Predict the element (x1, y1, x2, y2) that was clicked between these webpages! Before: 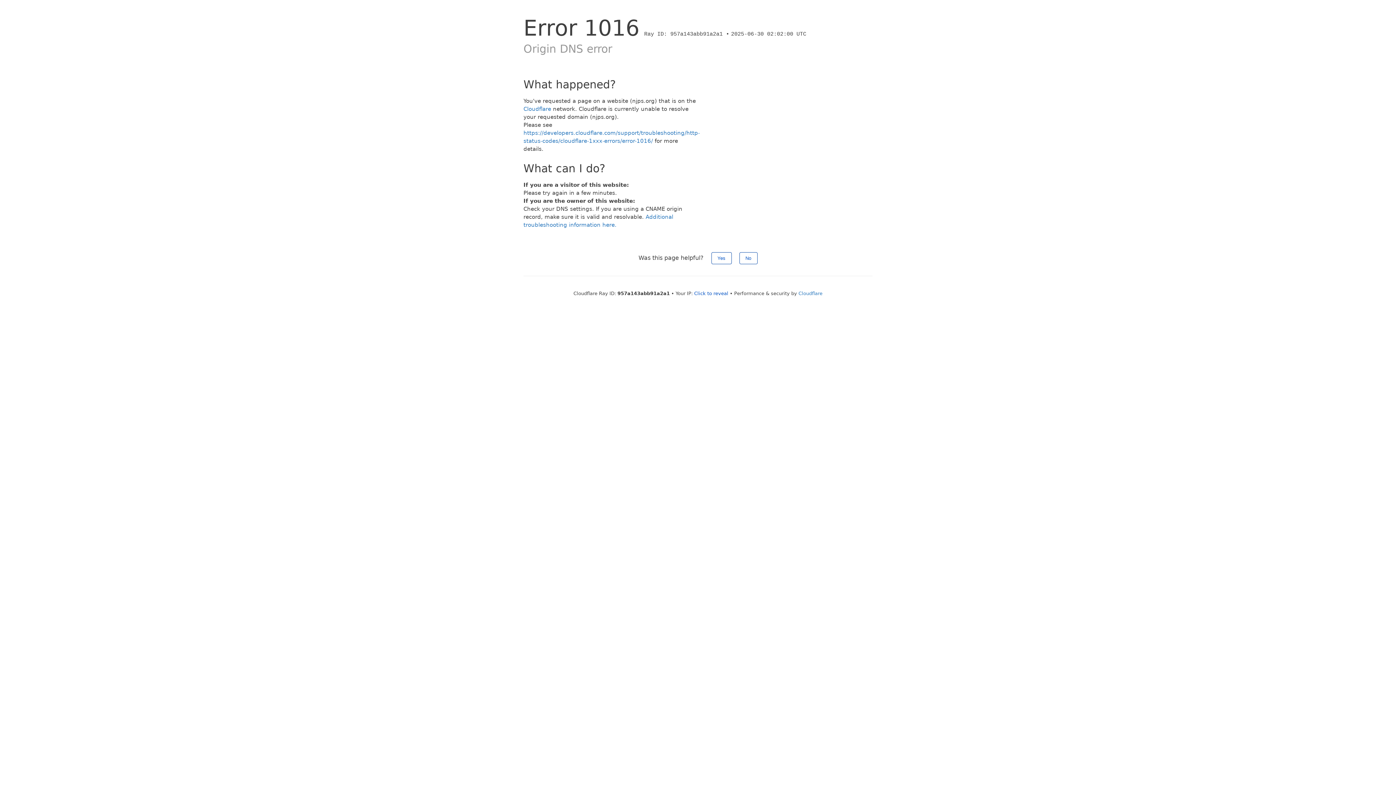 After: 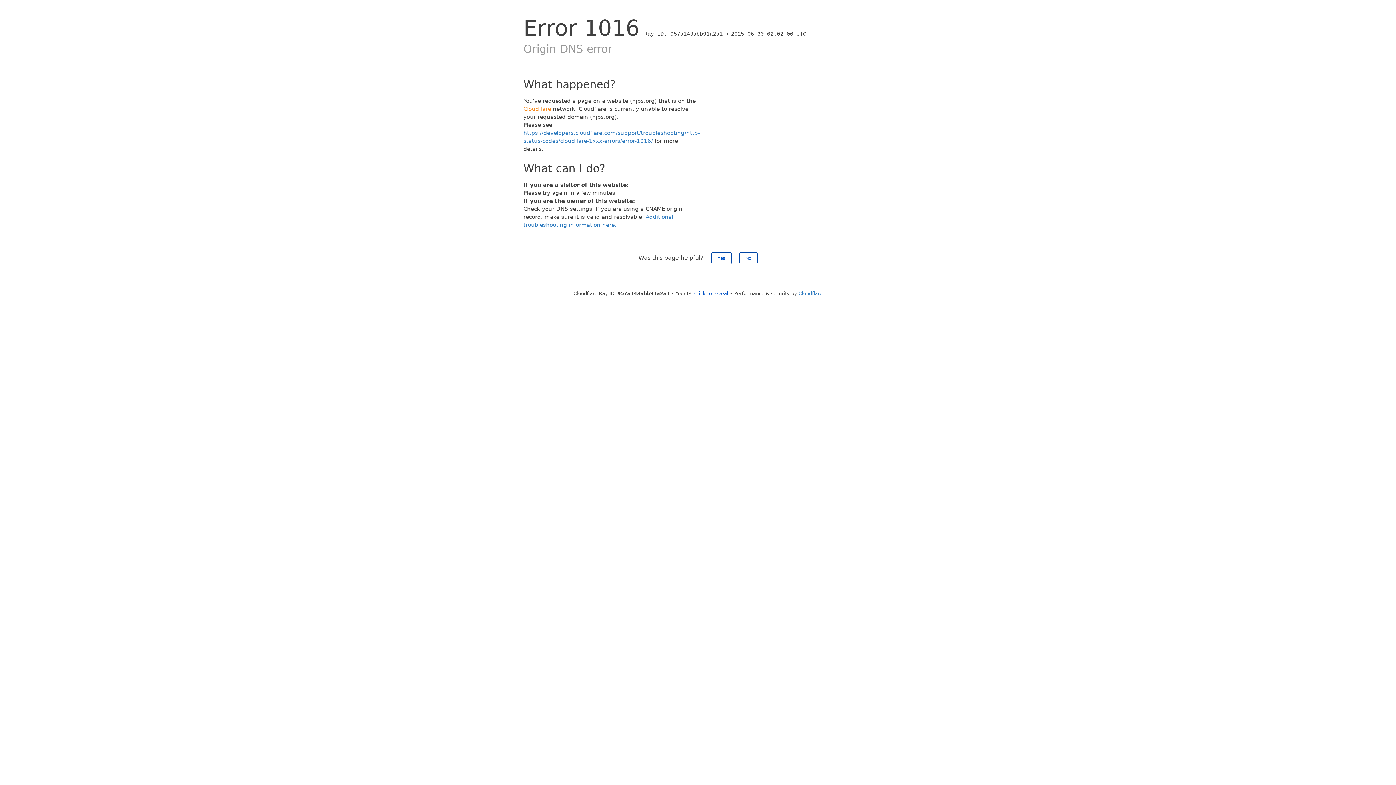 Action: label: Cloudflare bbox: (523, 105, 551, 112)